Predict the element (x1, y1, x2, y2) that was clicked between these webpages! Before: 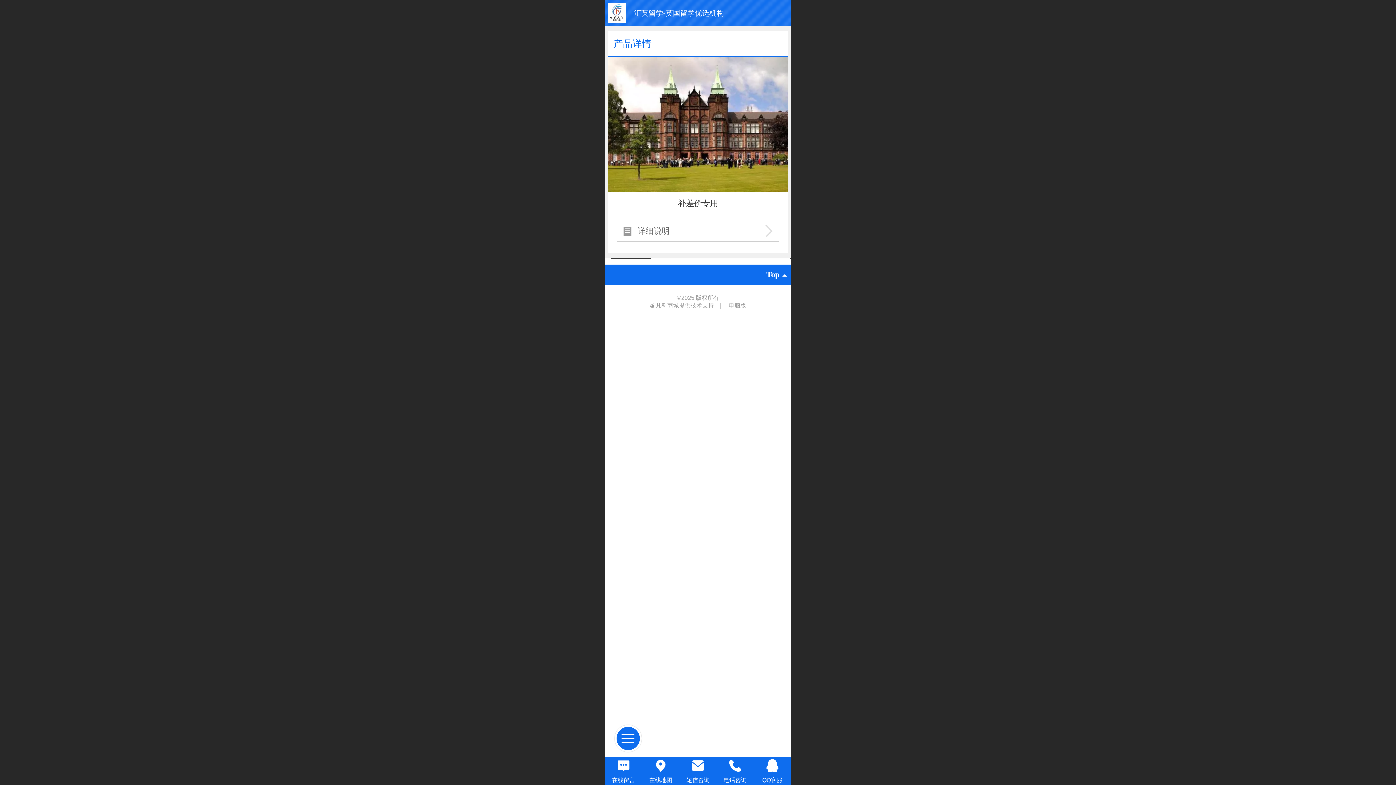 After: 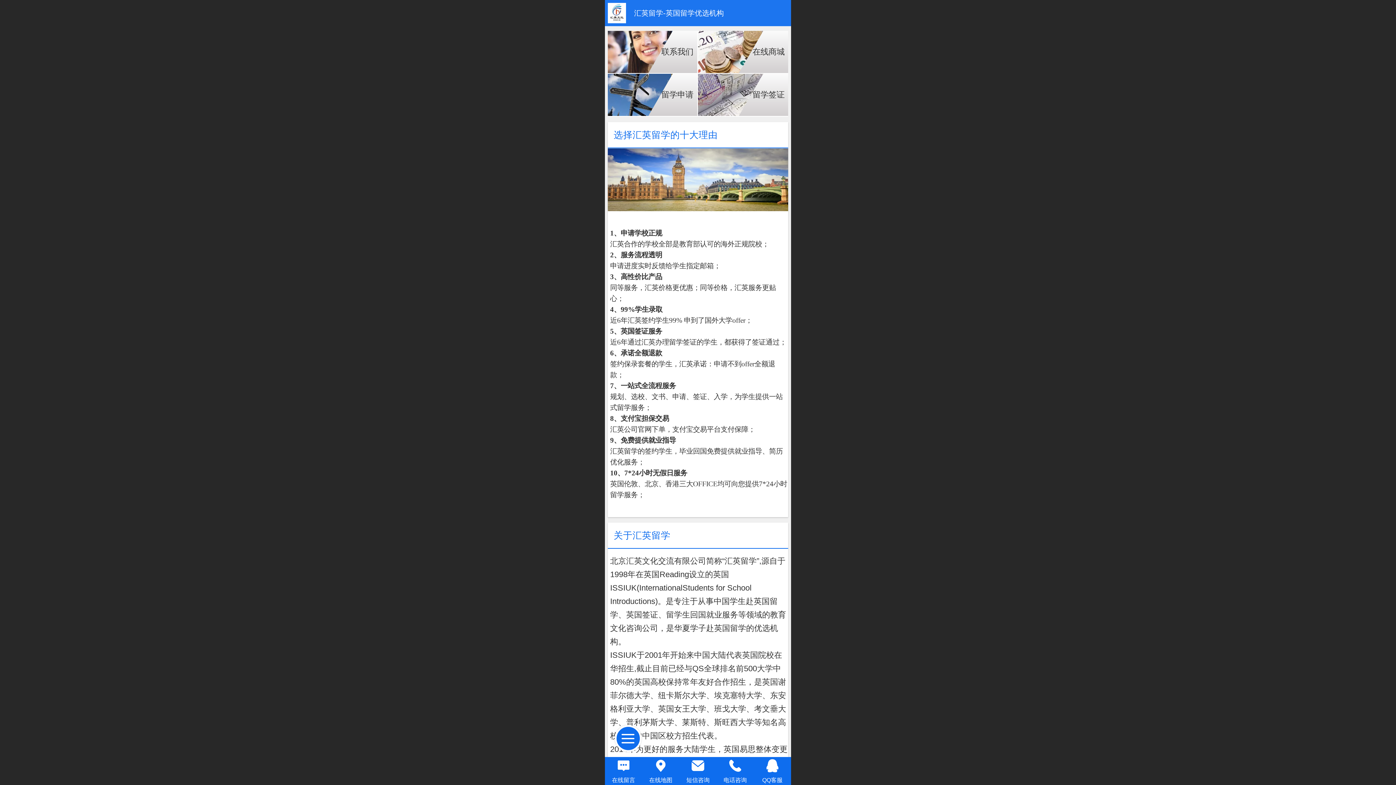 Action: bbox: (608, 2, 626, 23)